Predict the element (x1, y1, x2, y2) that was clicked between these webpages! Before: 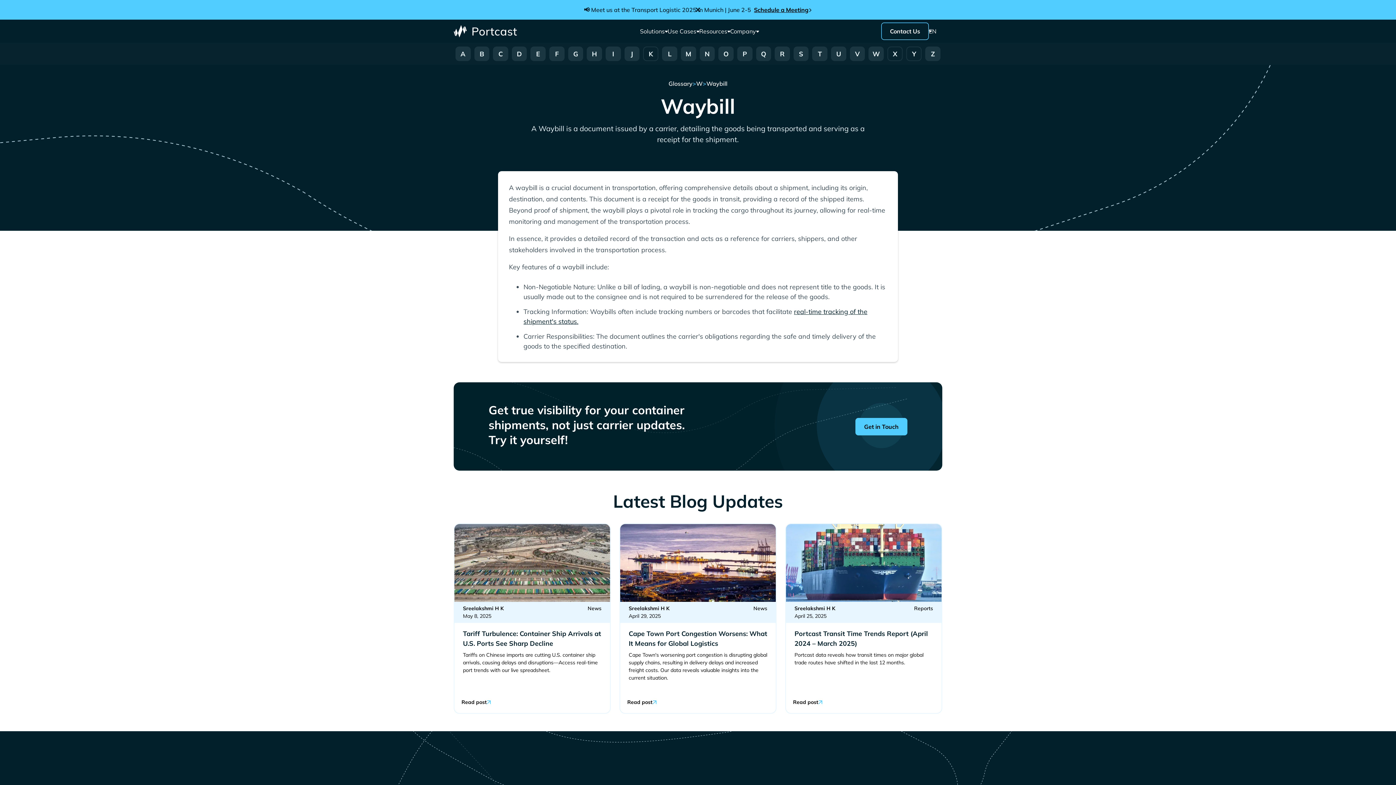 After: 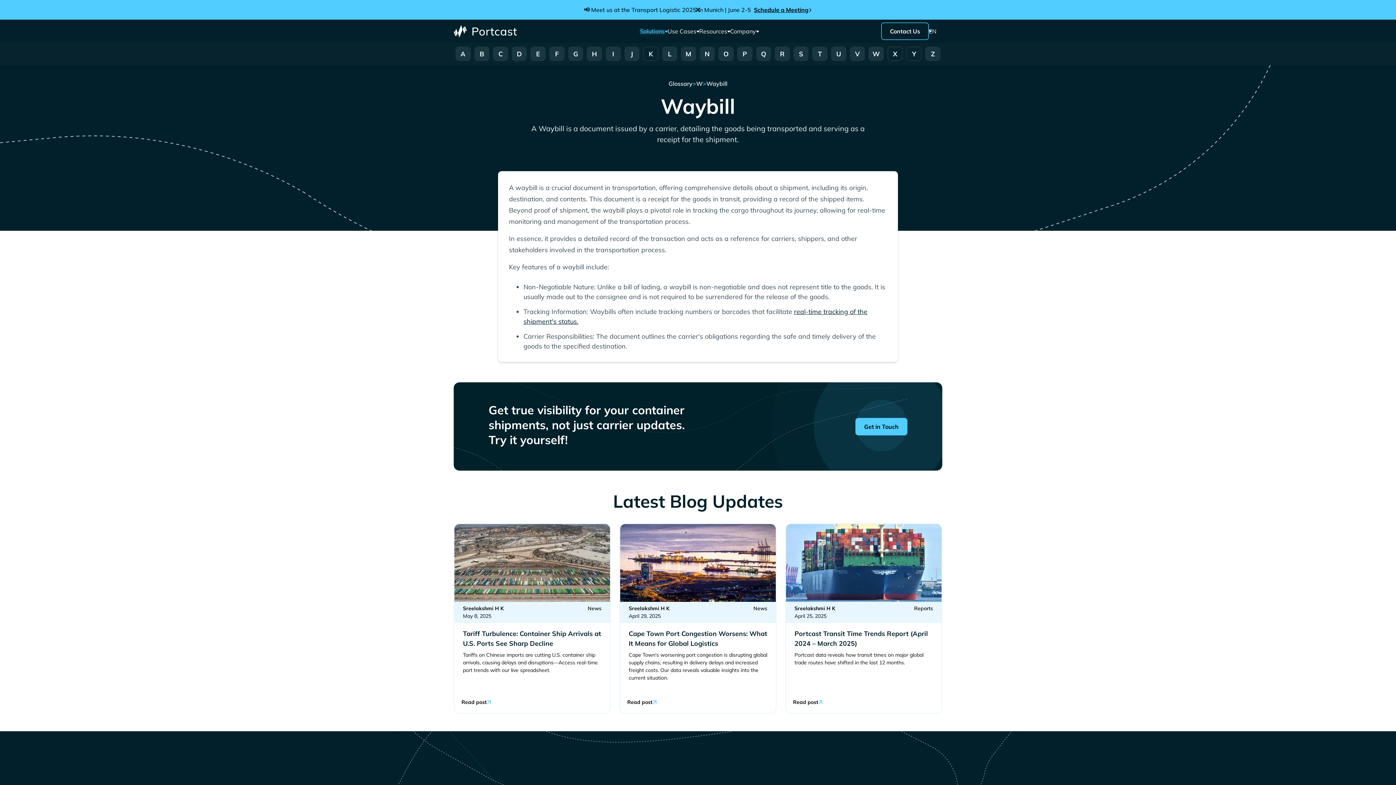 Action: label: Solutions bbox: (640, 26, 667, 35)